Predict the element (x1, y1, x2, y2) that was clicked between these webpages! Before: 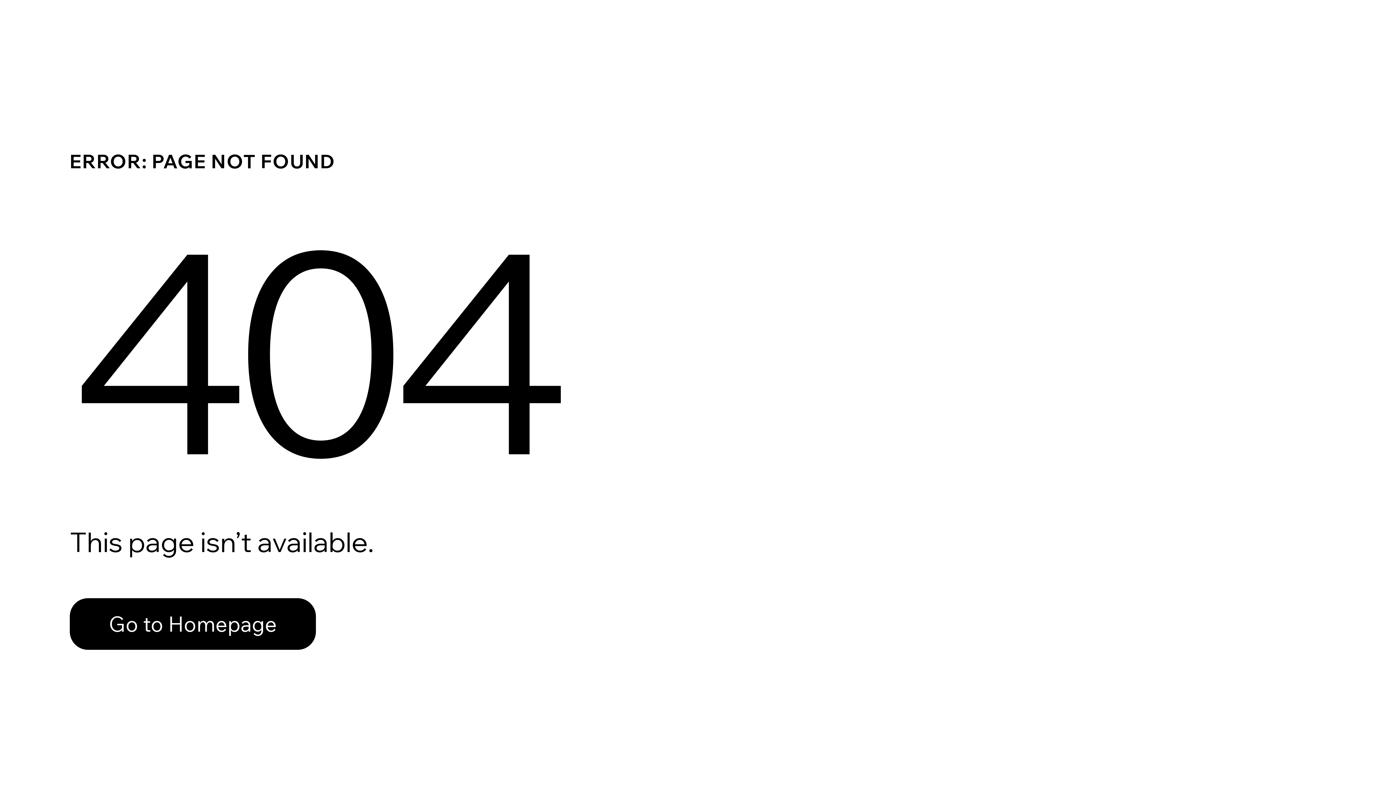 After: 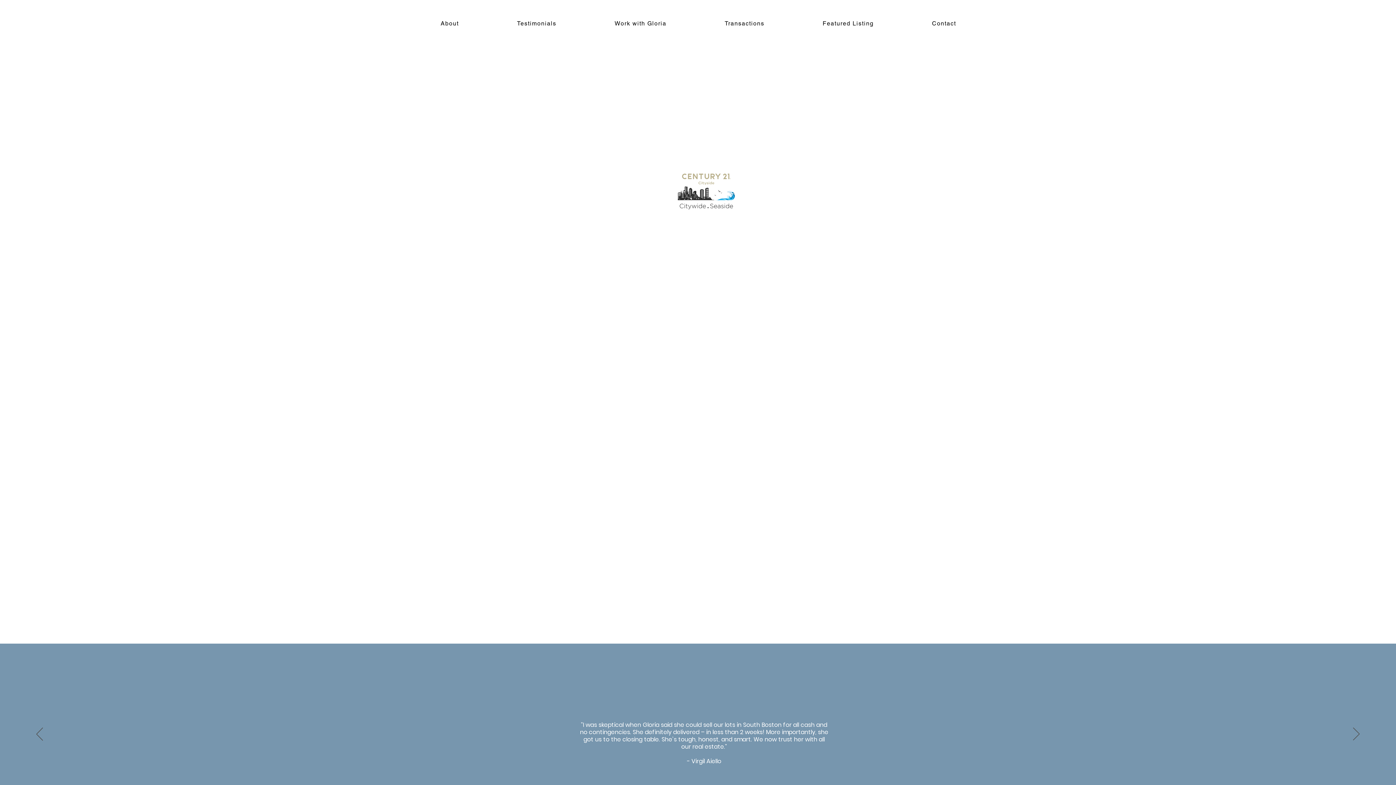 Action: label: Go to Homepage bbox: (69, 598, 316, 650)